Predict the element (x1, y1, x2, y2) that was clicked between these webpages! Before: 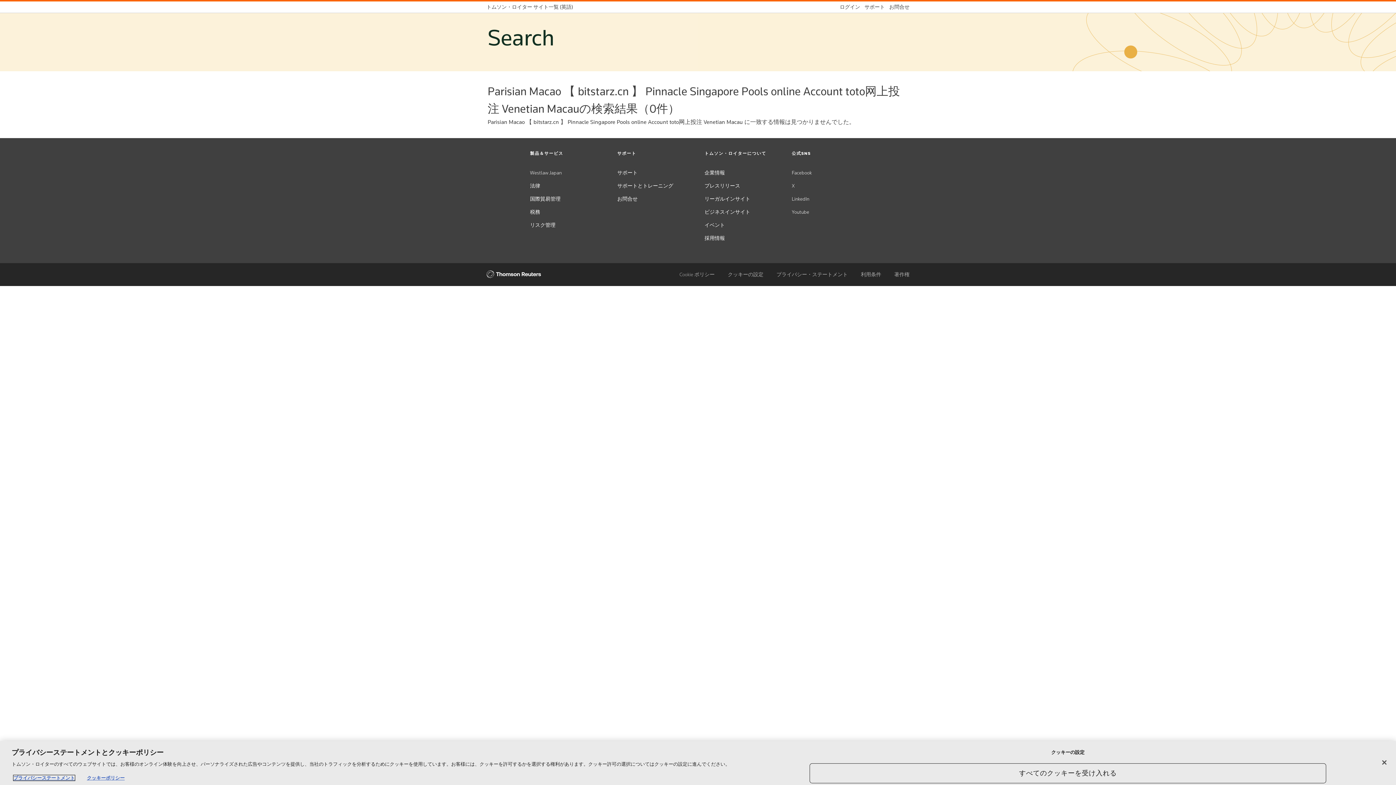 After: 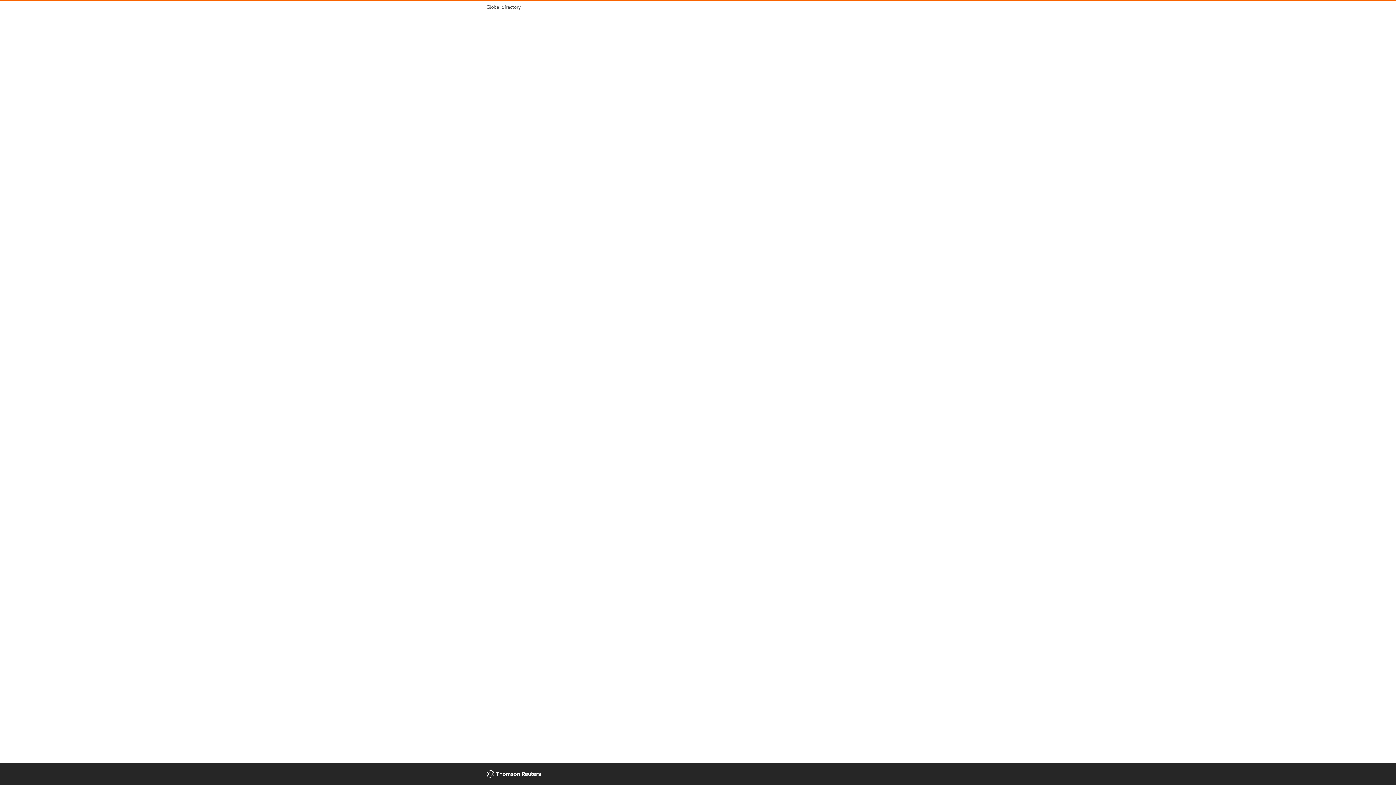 Action: label: Thomson Reuters bbox: (480, 263, 550, 285)